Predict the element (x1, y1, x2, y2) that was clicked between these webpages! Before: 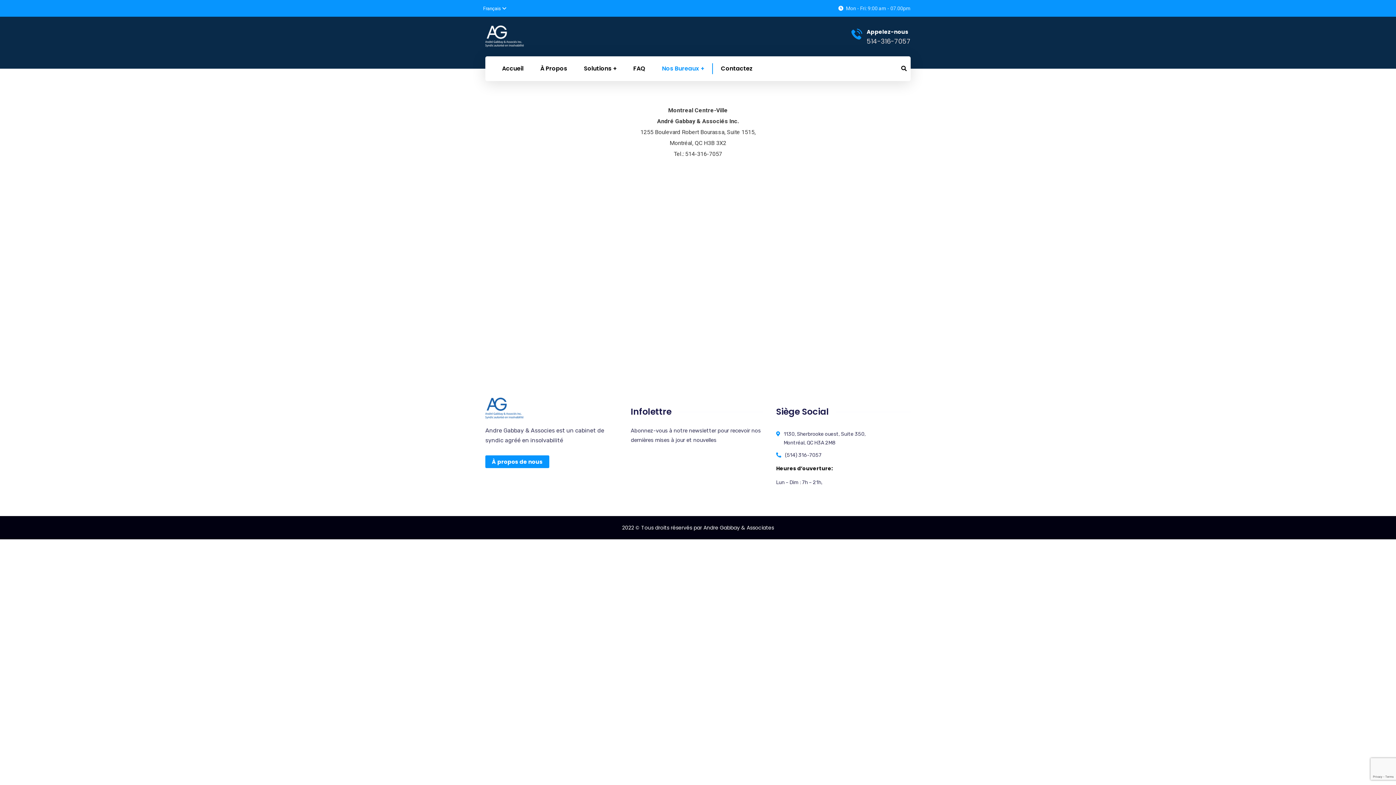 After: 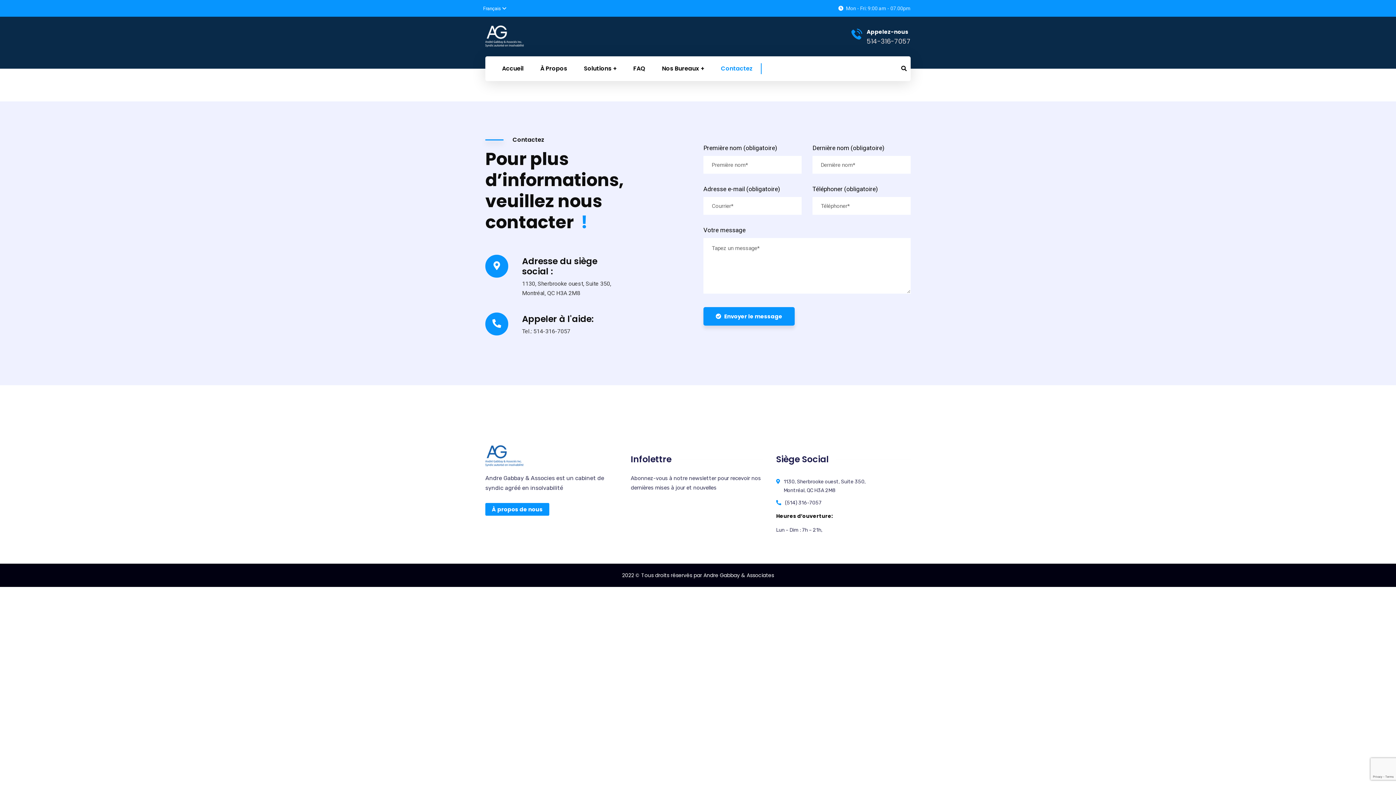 Action: label: Contactez bbox: (712, 56, 761, 81)